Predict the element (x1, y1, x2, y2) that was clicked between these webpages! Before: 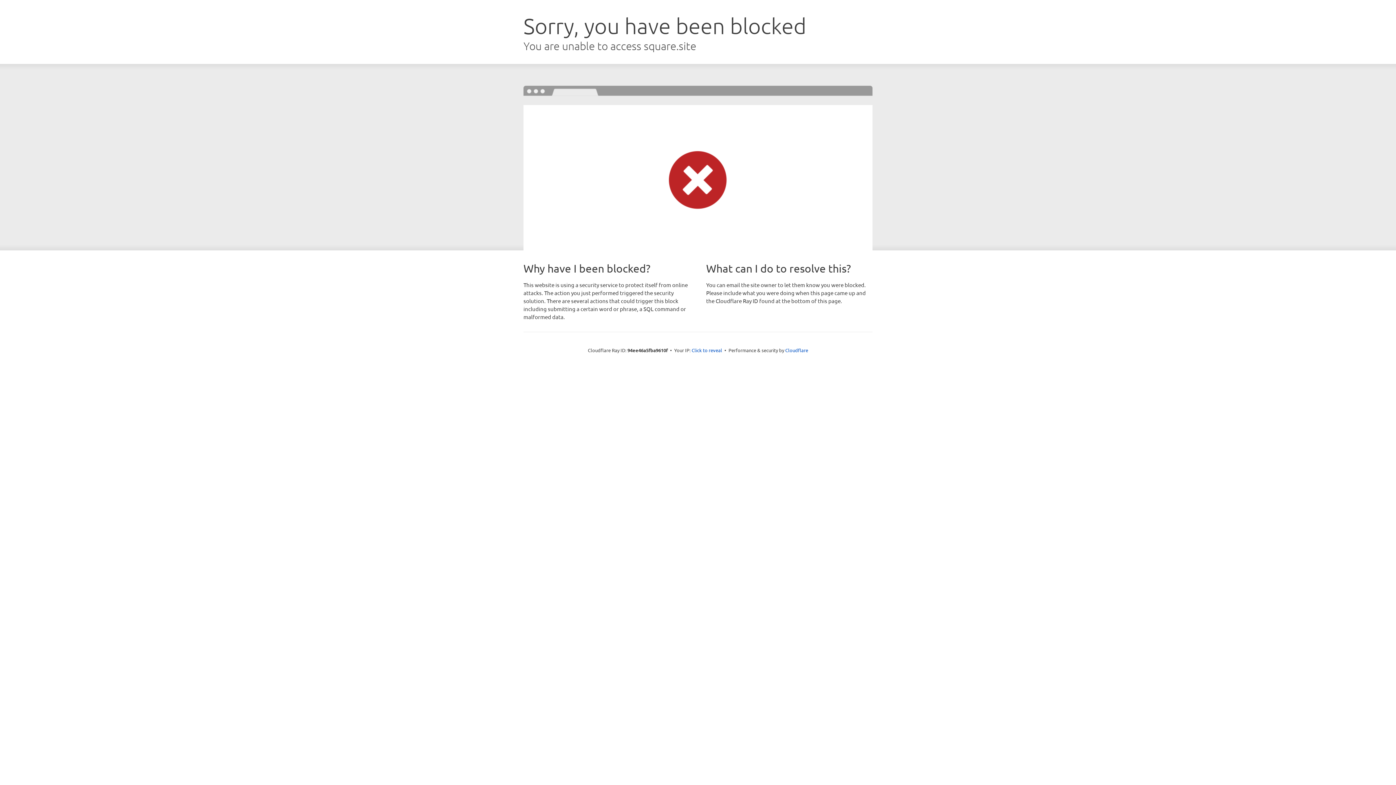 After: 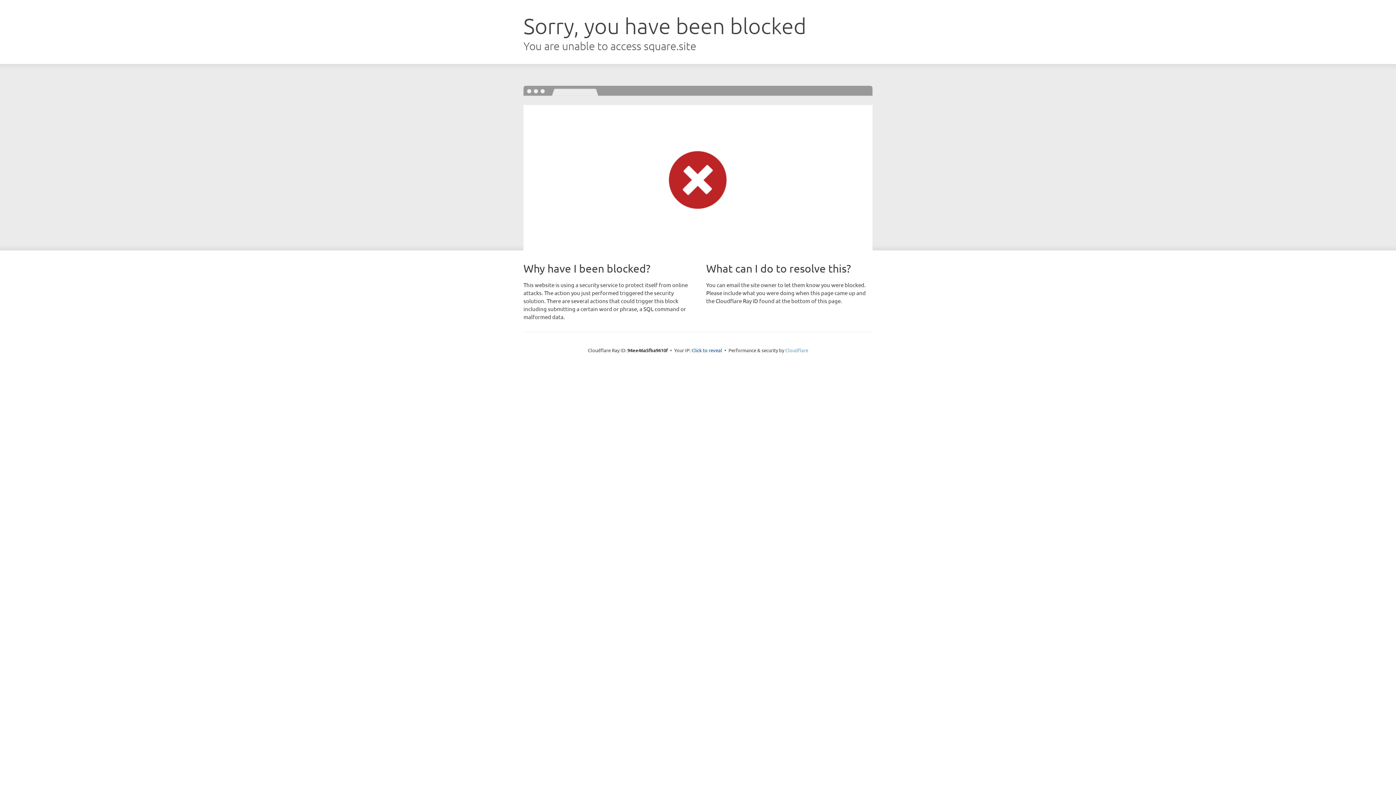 Action: bbox: (785, 347, 808, 353) label: Cloudflare